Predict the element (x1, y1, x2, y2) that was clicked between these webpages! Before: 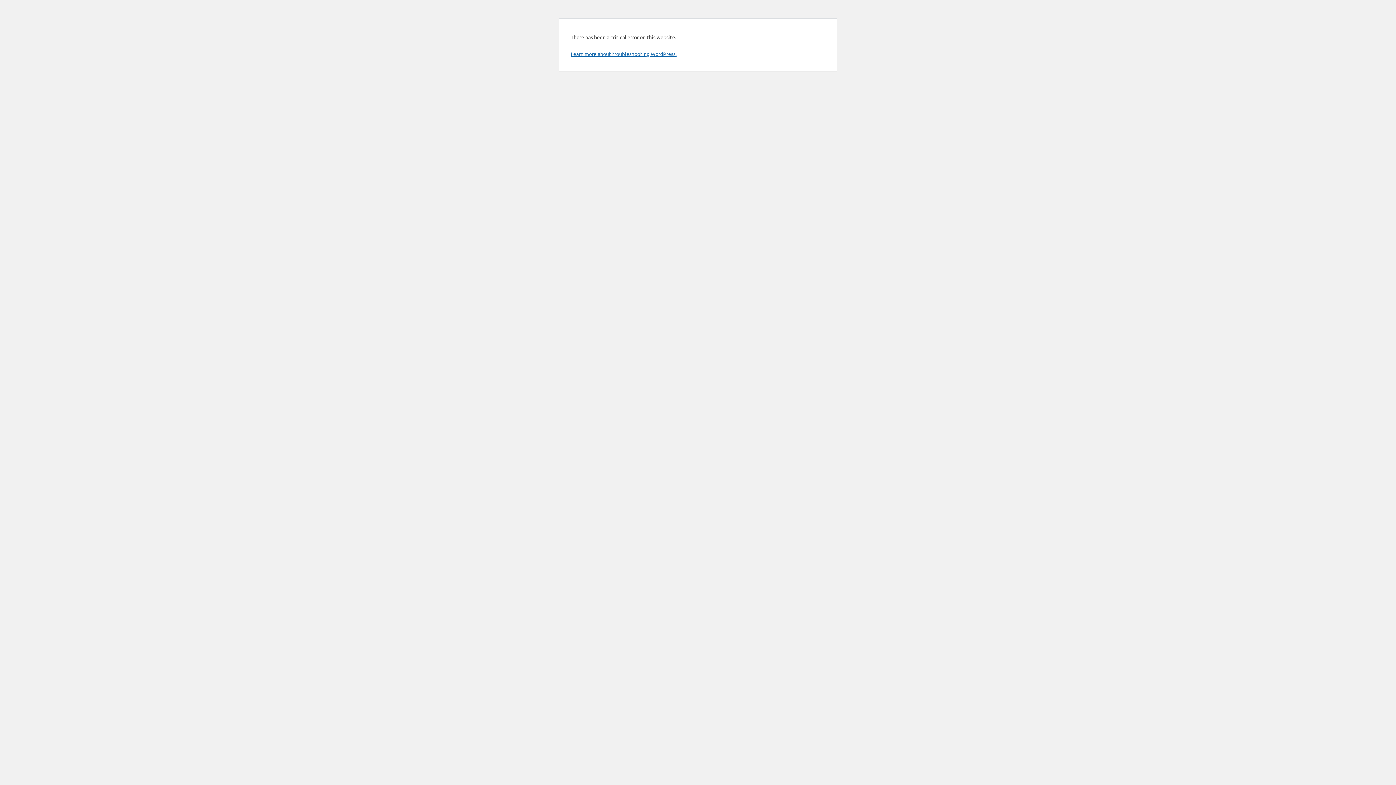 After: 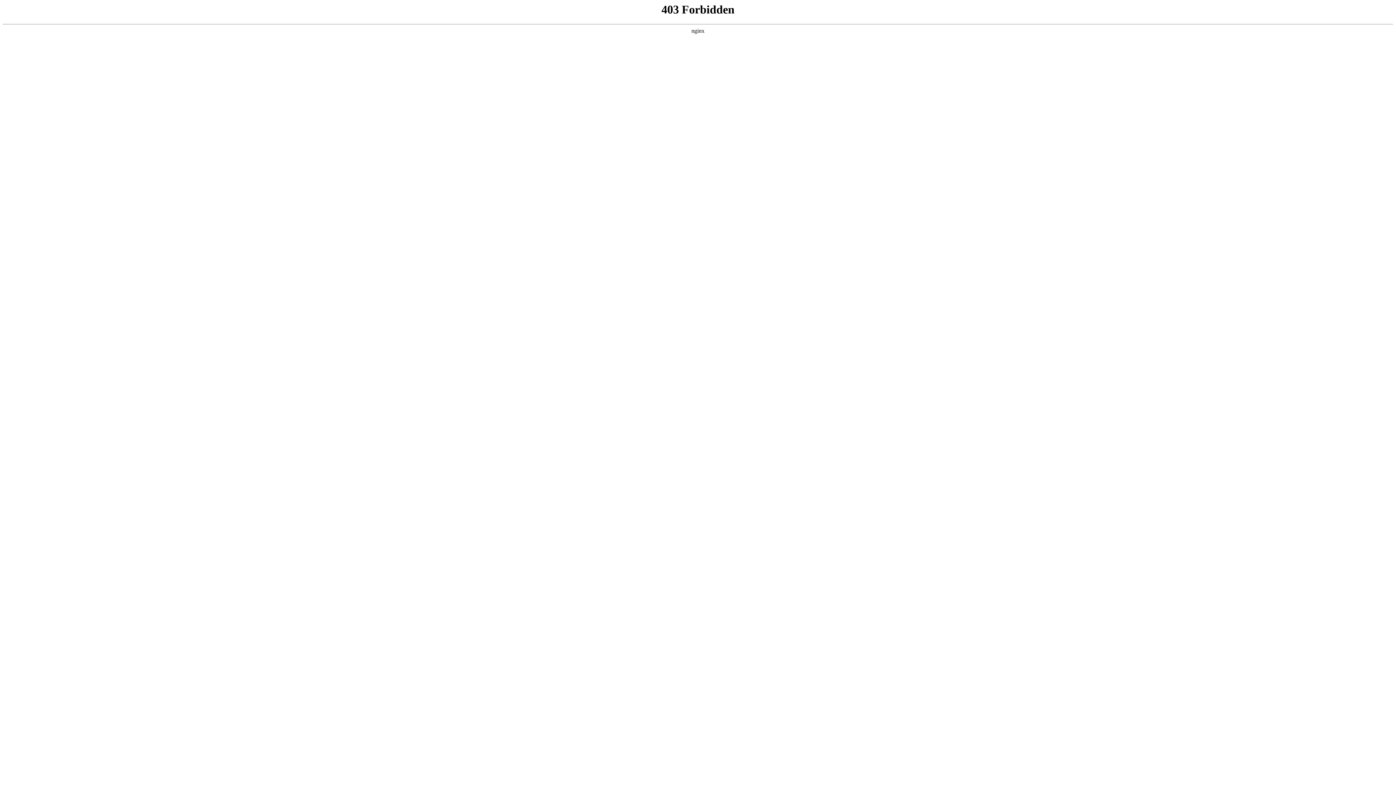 Action: bbox: (570, 50, 676, 57) label: Learn more about troubleshooting WordPress.